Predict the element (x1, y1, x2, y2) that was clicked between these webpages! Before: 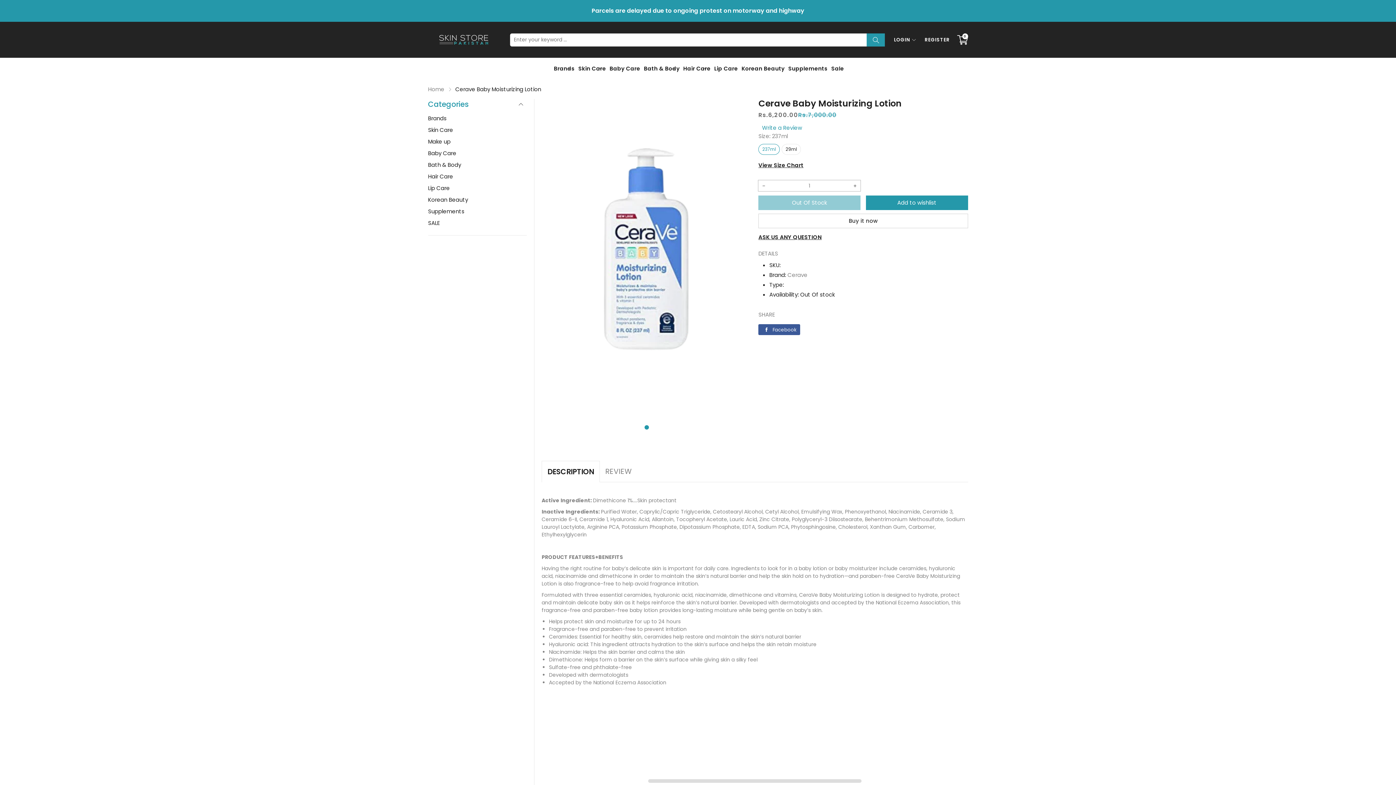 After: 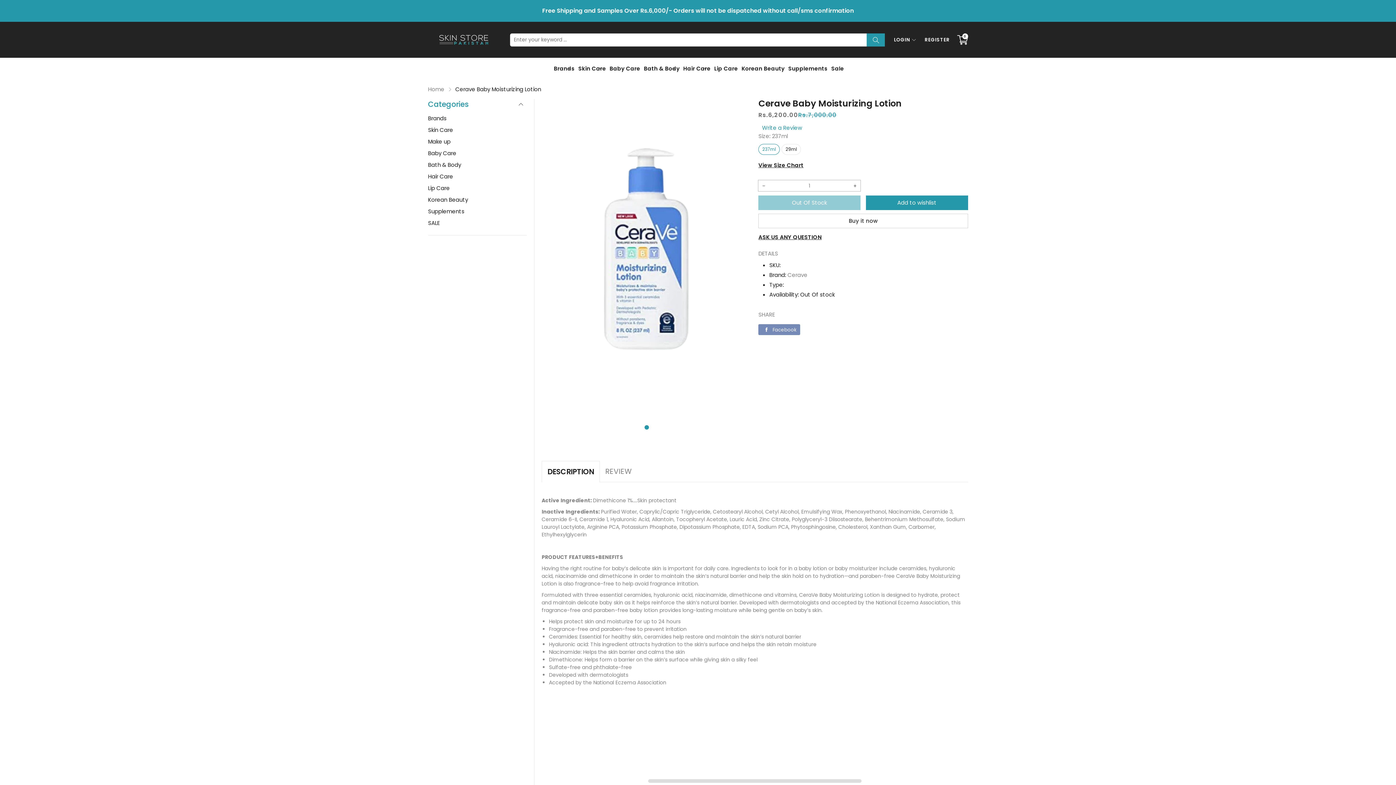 Action: bbox: (758, 324, 800, 335) label:  Facebook
Facebook